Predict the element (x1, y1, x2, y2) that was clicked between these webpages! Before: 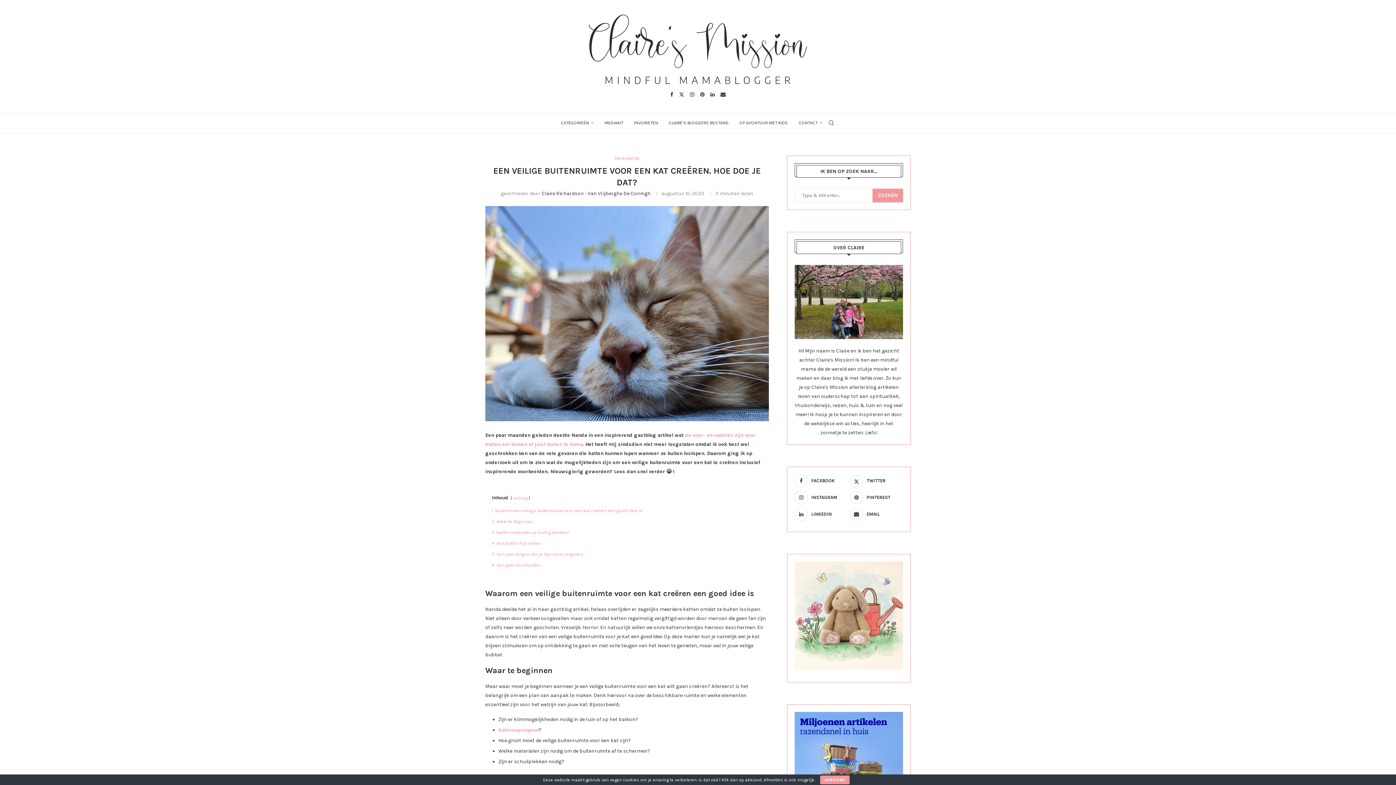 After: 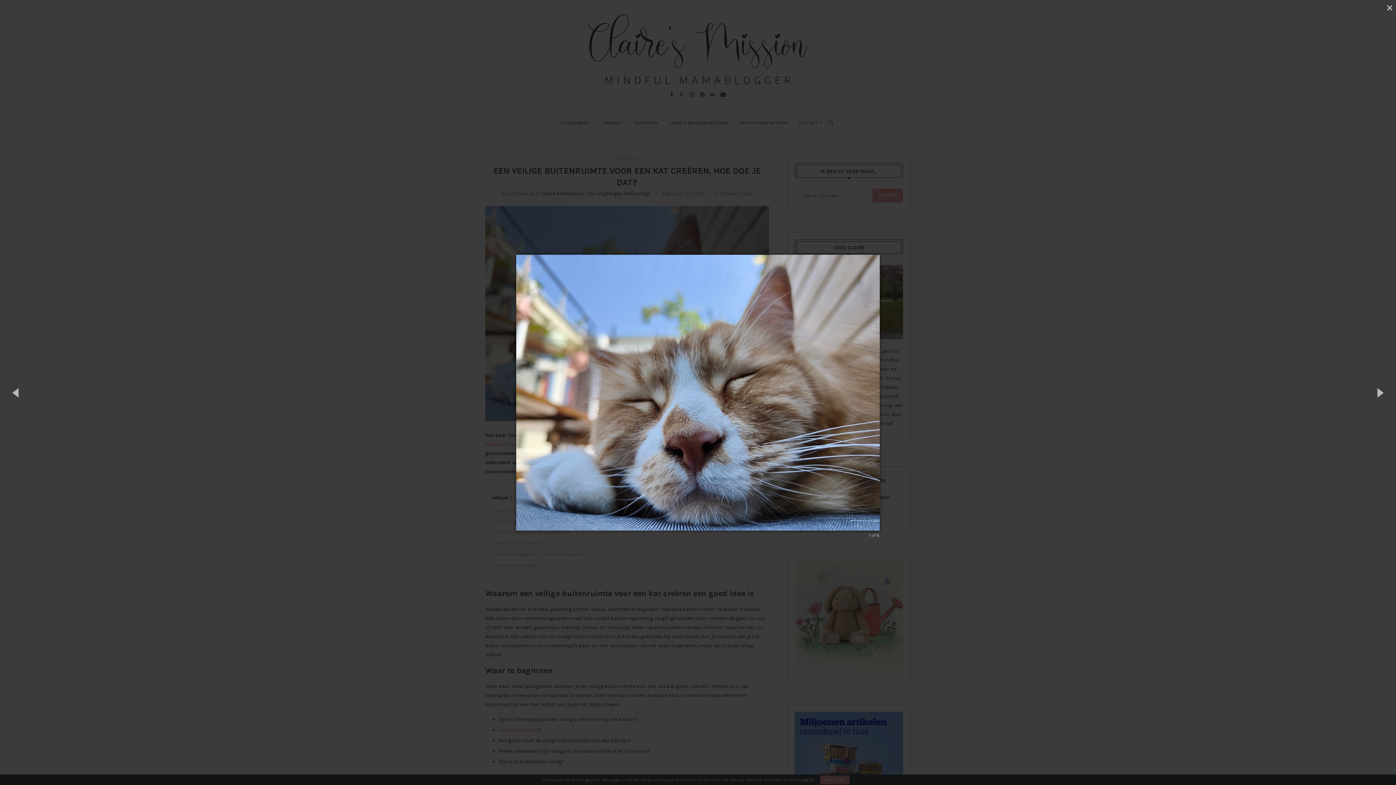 Action: bbox: (485, 206, 769, 212)